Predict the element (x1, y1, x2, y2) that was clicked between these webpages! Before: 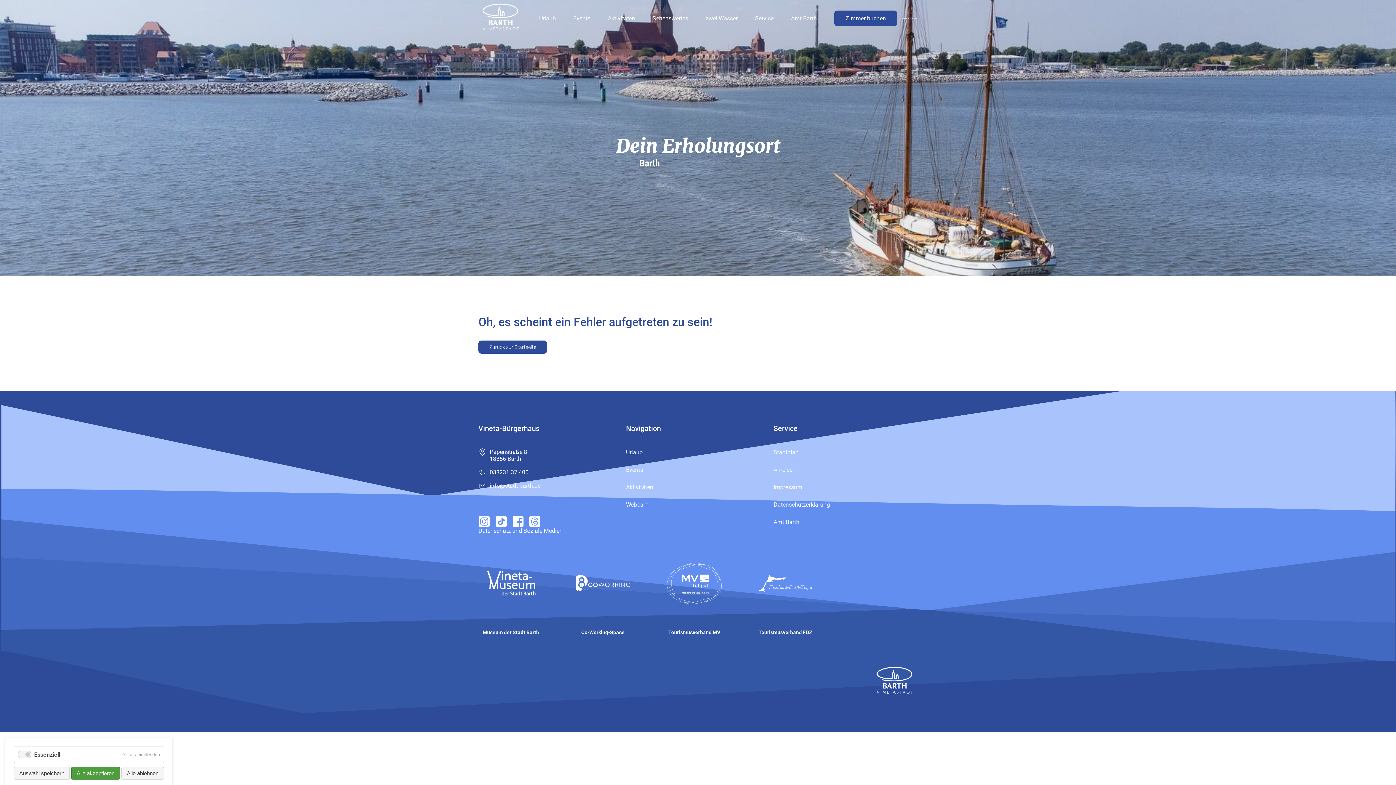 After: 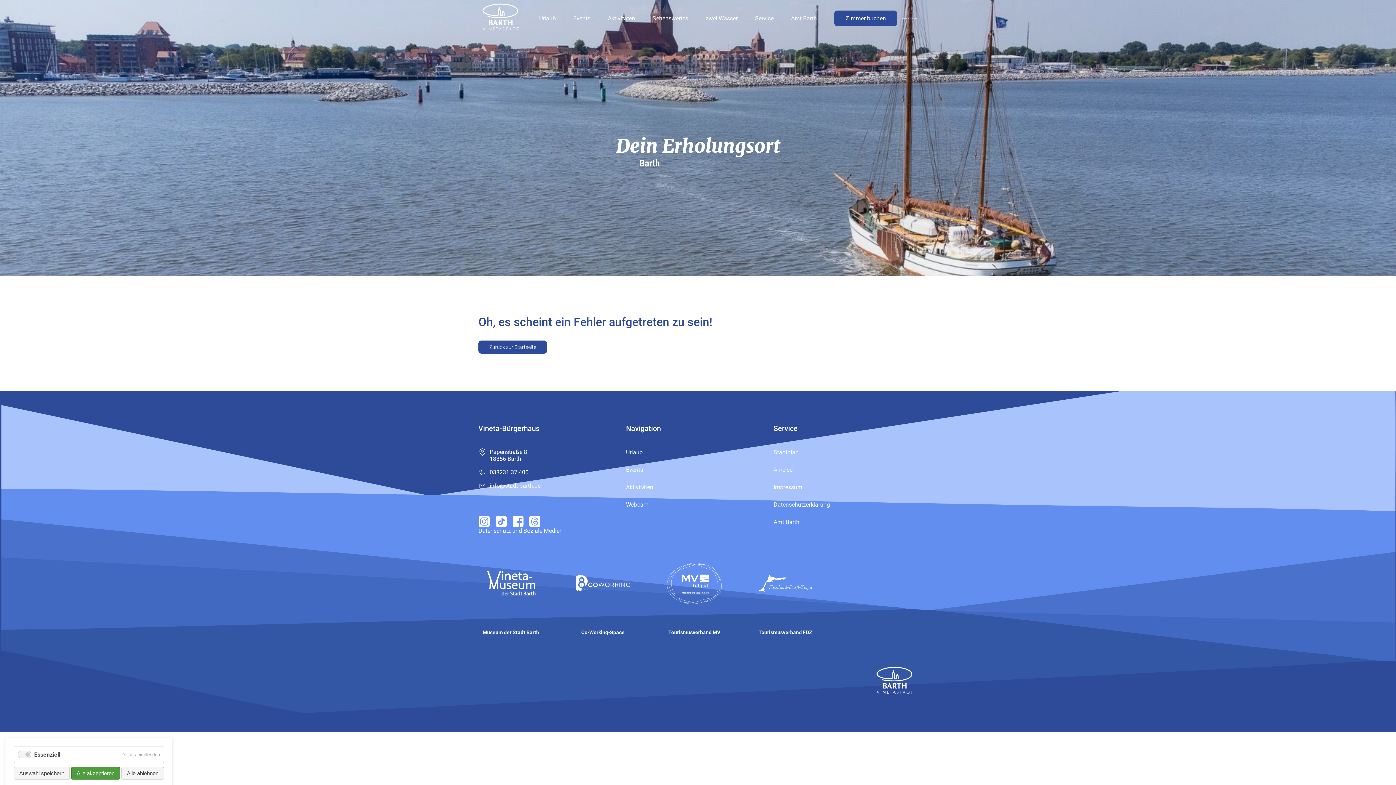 Action: bbox: (489, 482, 540, 489) label: info@stadt-barth.de